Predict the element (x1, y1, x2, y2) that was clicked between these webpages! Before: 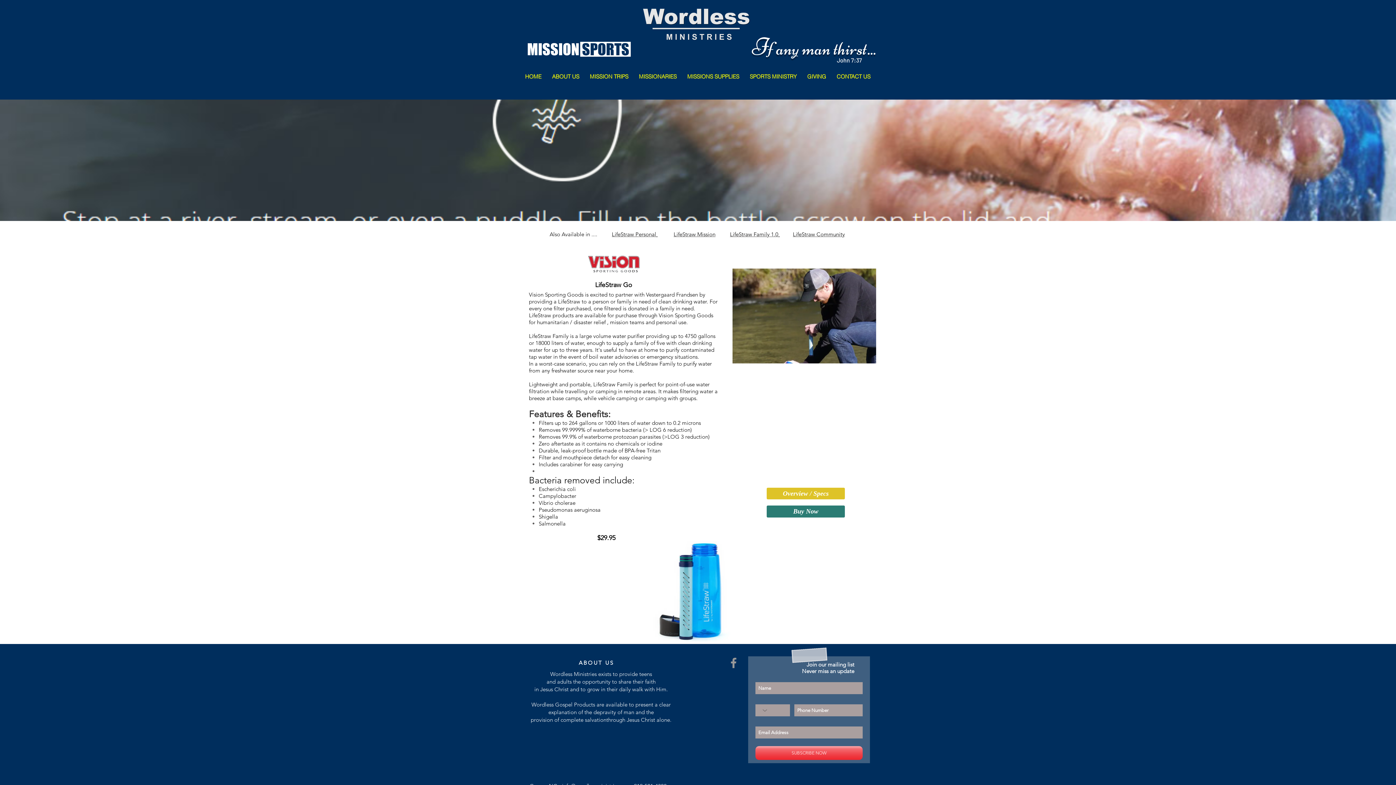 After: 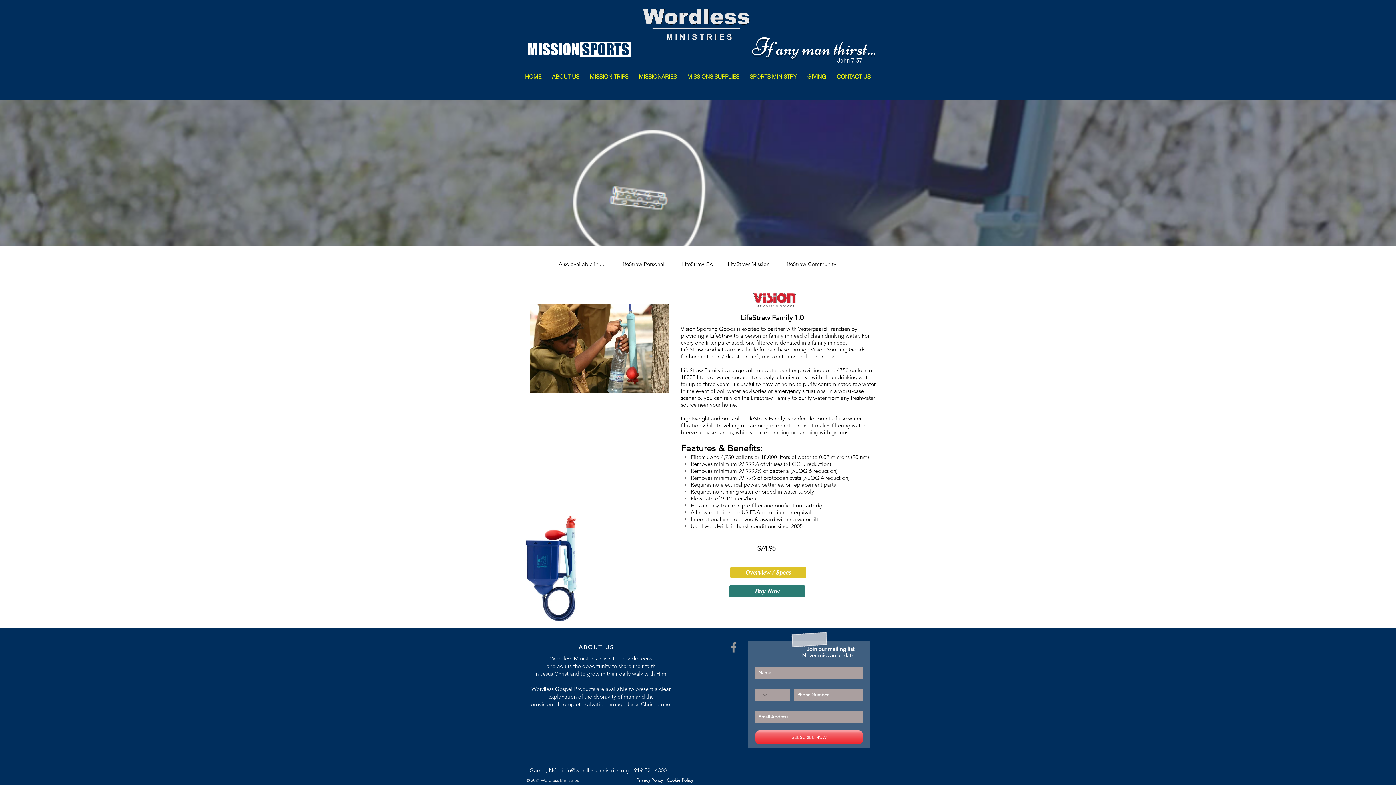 Action: label: LifeStraw Family 1.0 bbox: (730, 230, 778, 237)